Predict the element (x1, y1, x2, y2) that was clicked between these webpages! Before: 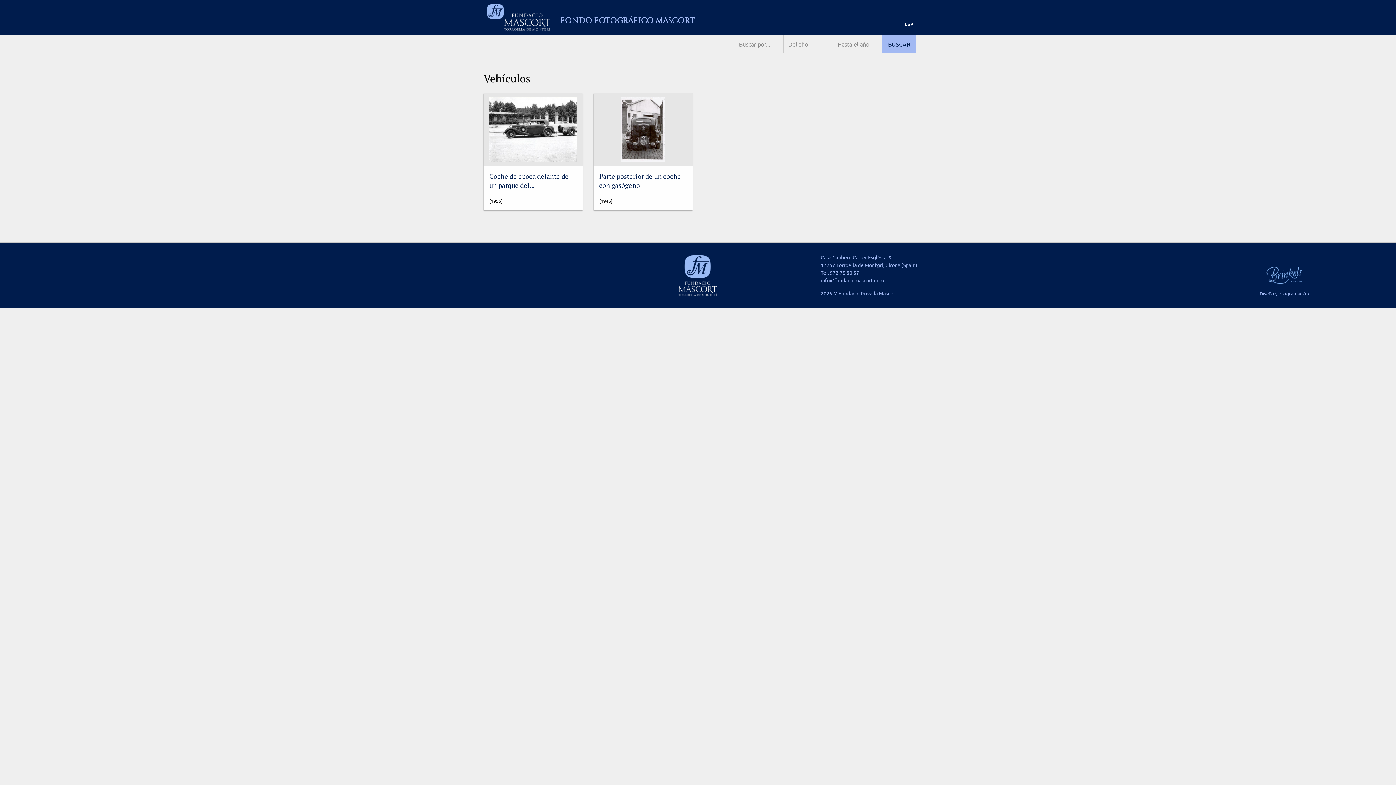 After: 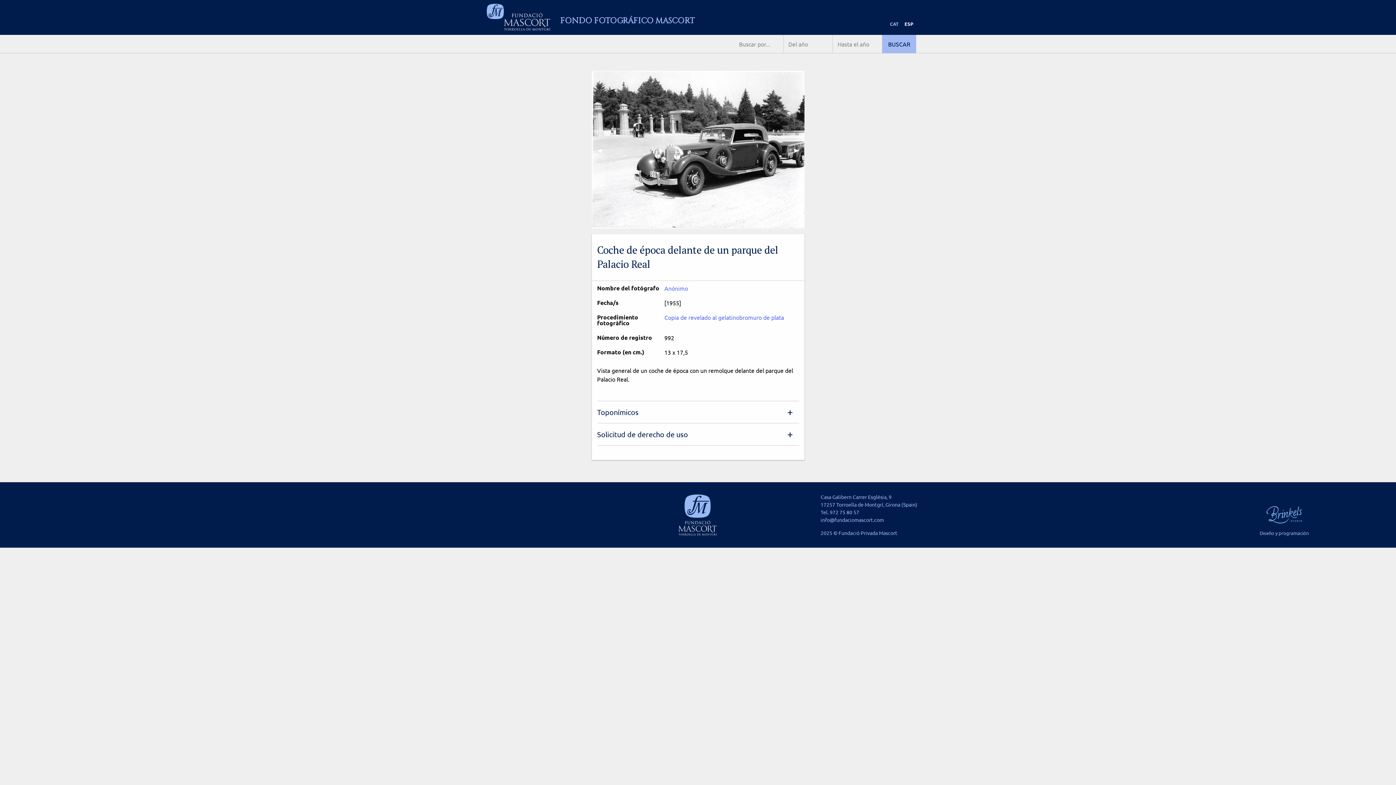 Action: bbox: (489, 96, 577, 162)